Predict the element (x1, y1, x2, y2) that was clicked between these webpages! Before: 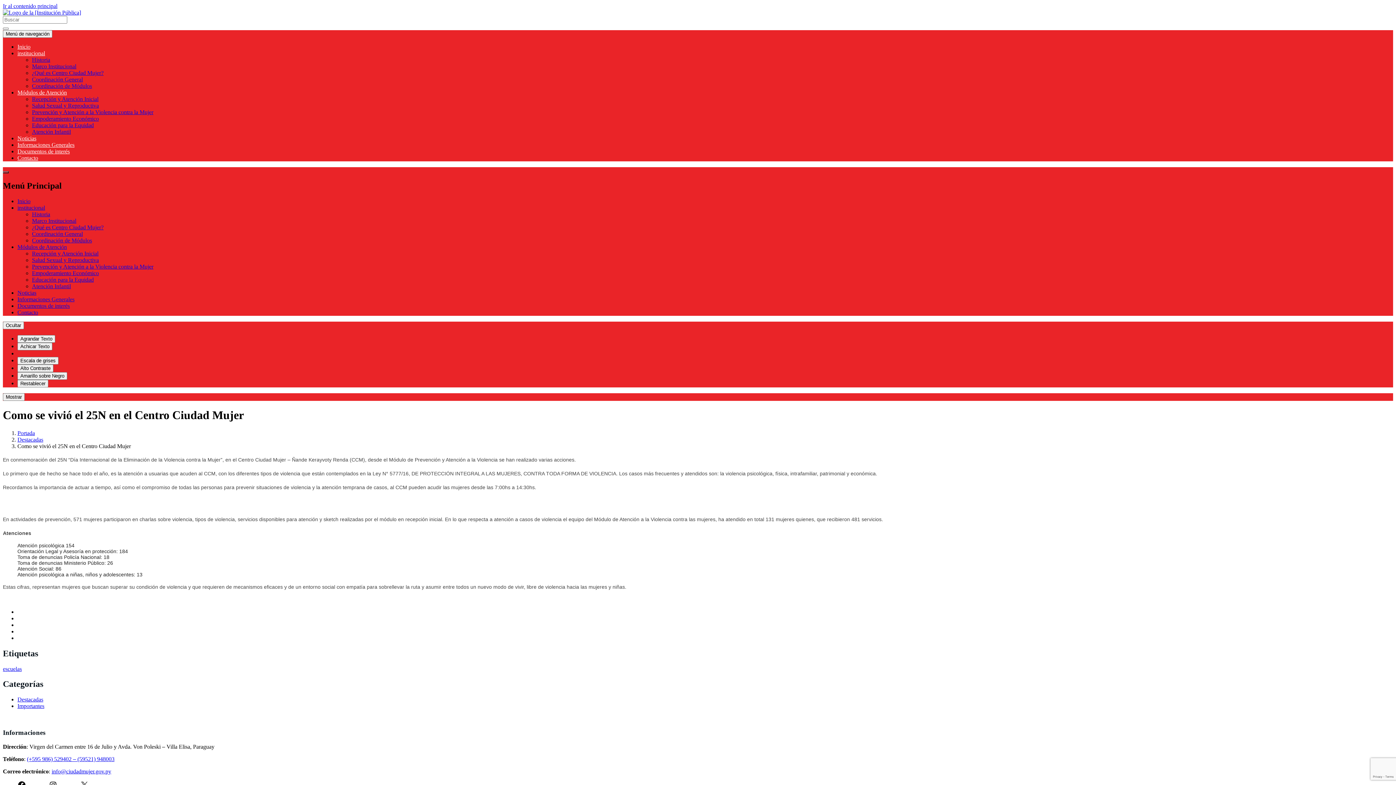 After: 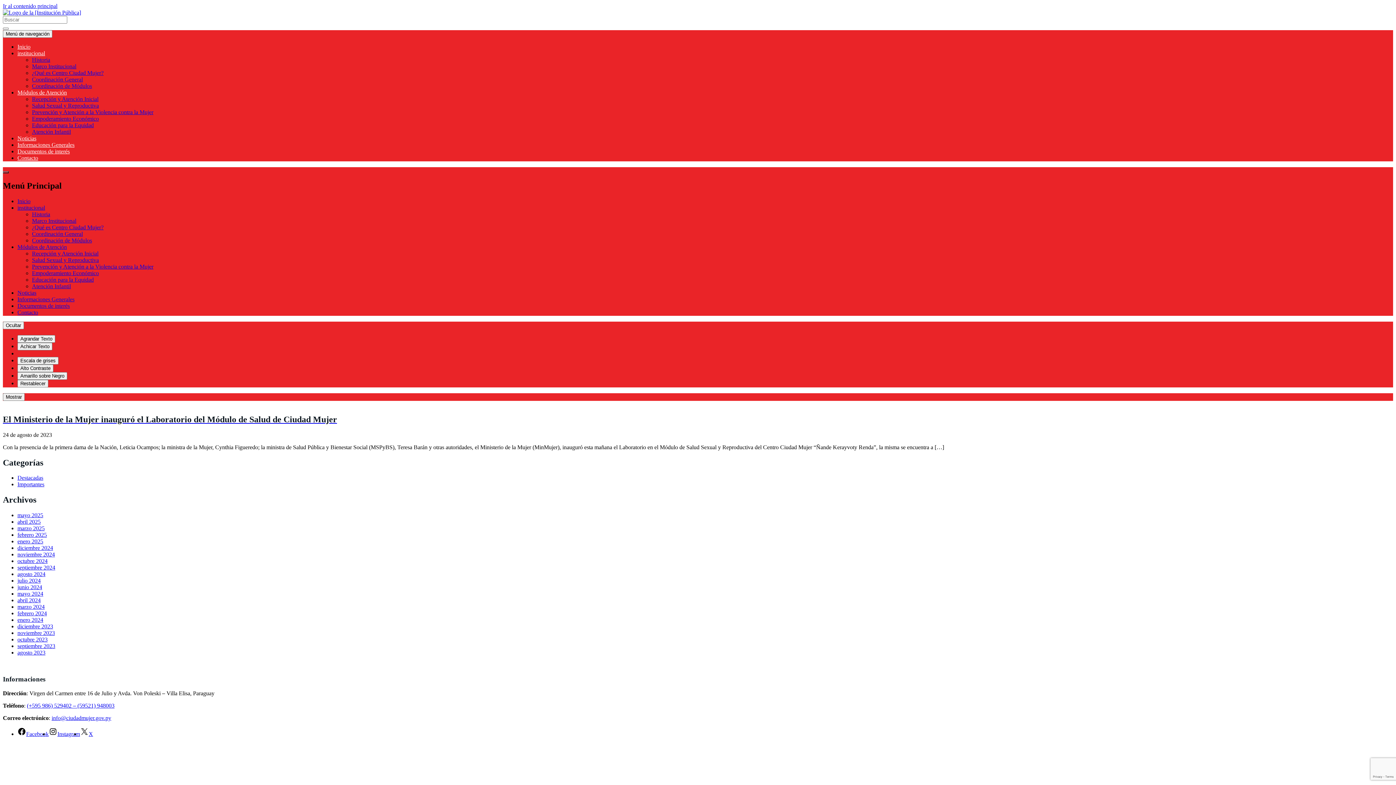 Action: label: escuelas bbox: (2, 666, 21, 672)